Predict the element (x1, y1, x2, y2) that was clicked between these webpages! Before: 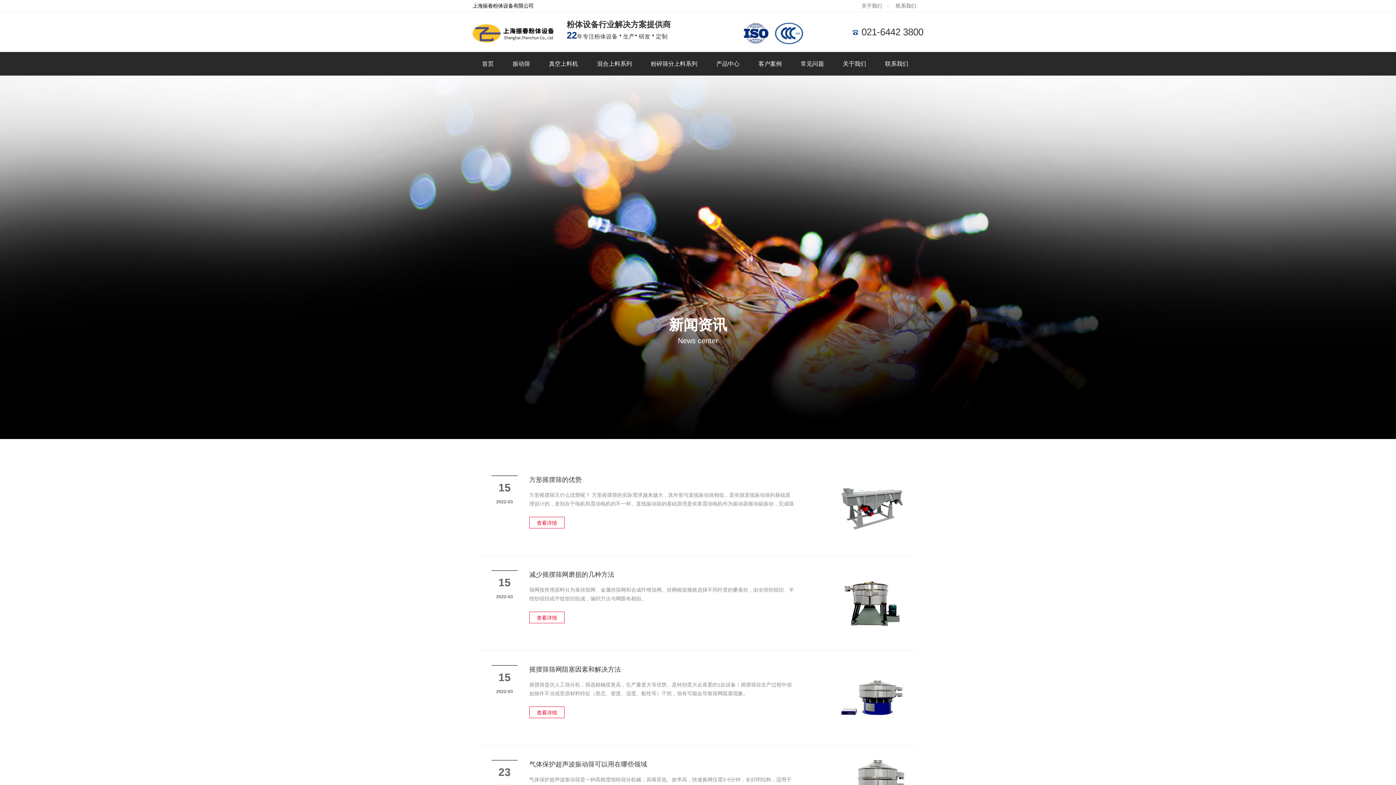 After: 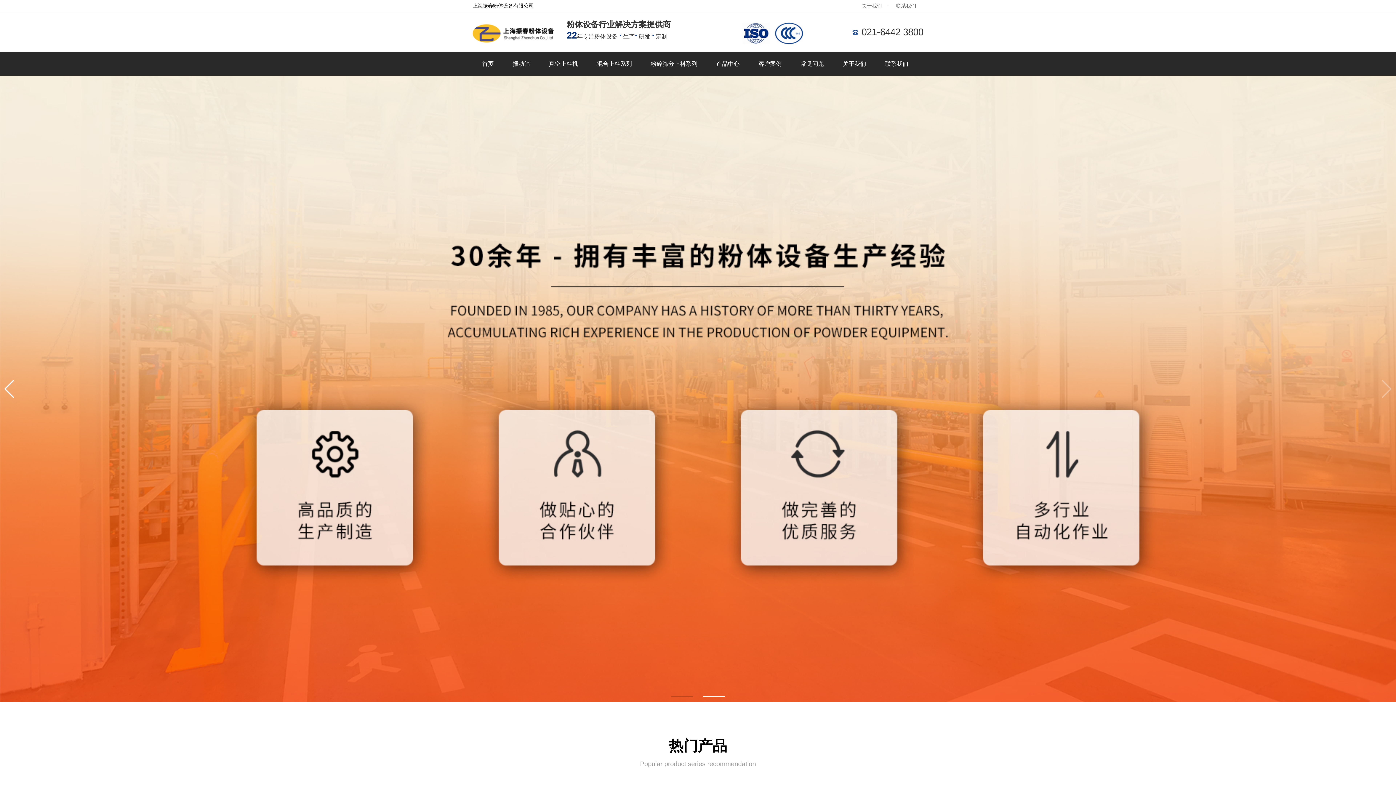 Action: bbox: (861, 0, 894, 11) label: 关于我们